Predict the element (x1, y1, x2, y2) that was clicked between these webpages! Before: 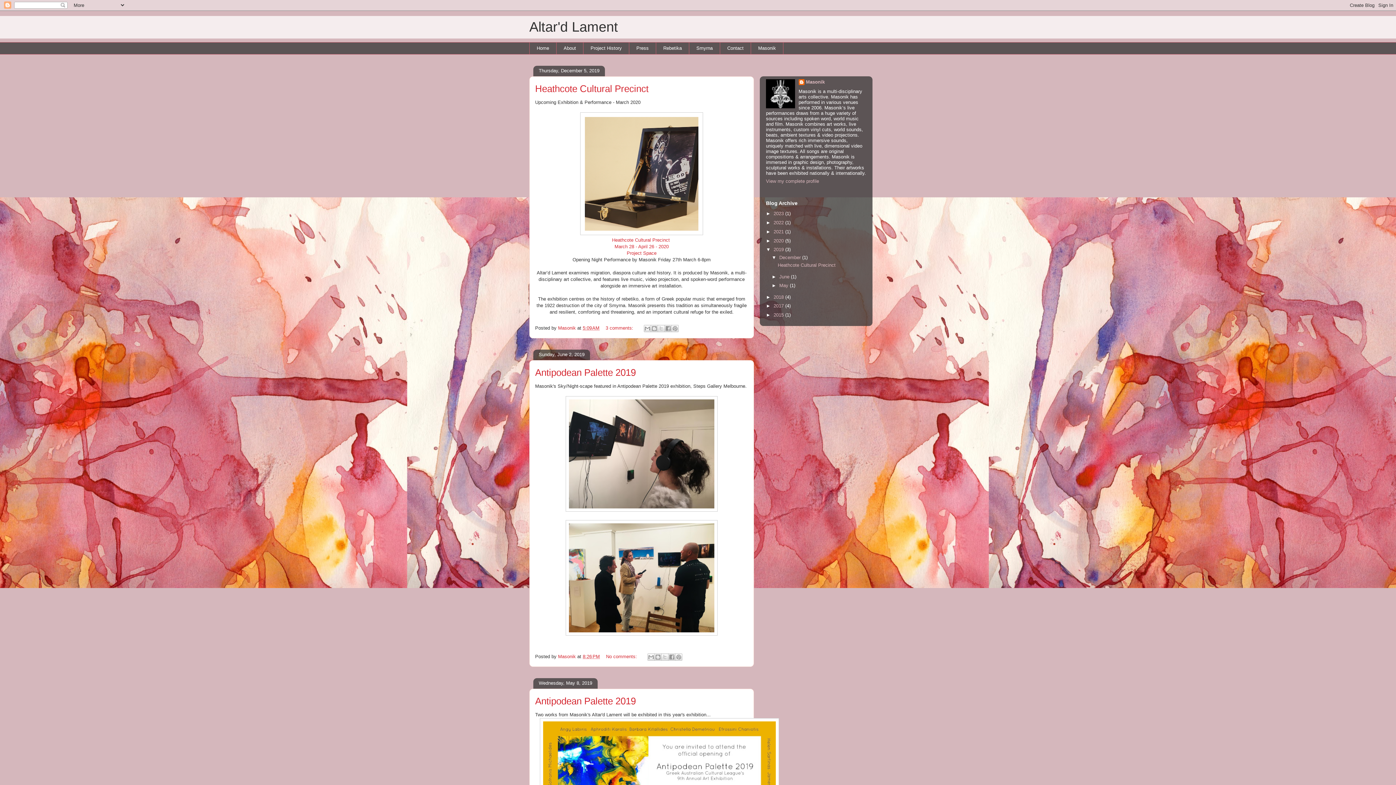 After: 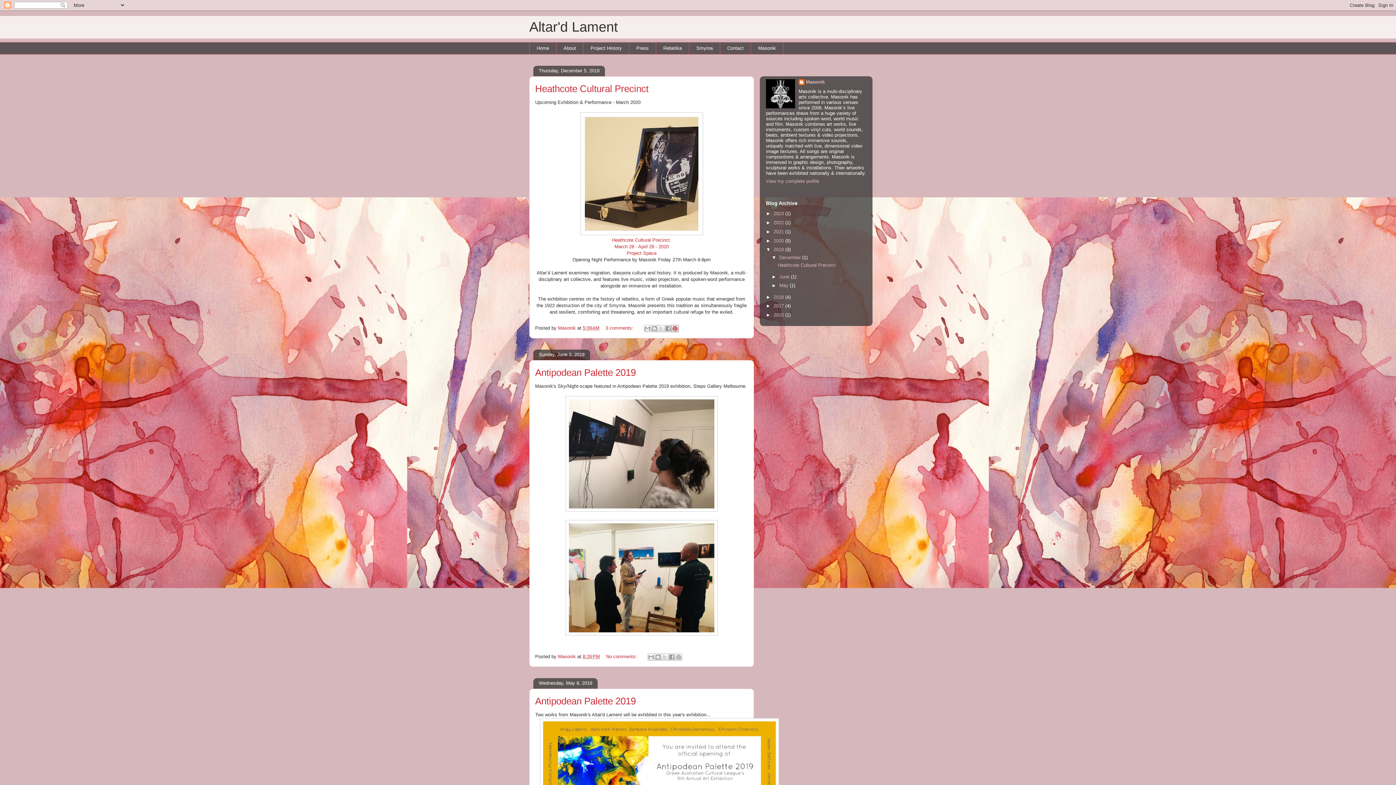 Action: label: Share to Pinterest bbox: (671, 324, 678, 332)